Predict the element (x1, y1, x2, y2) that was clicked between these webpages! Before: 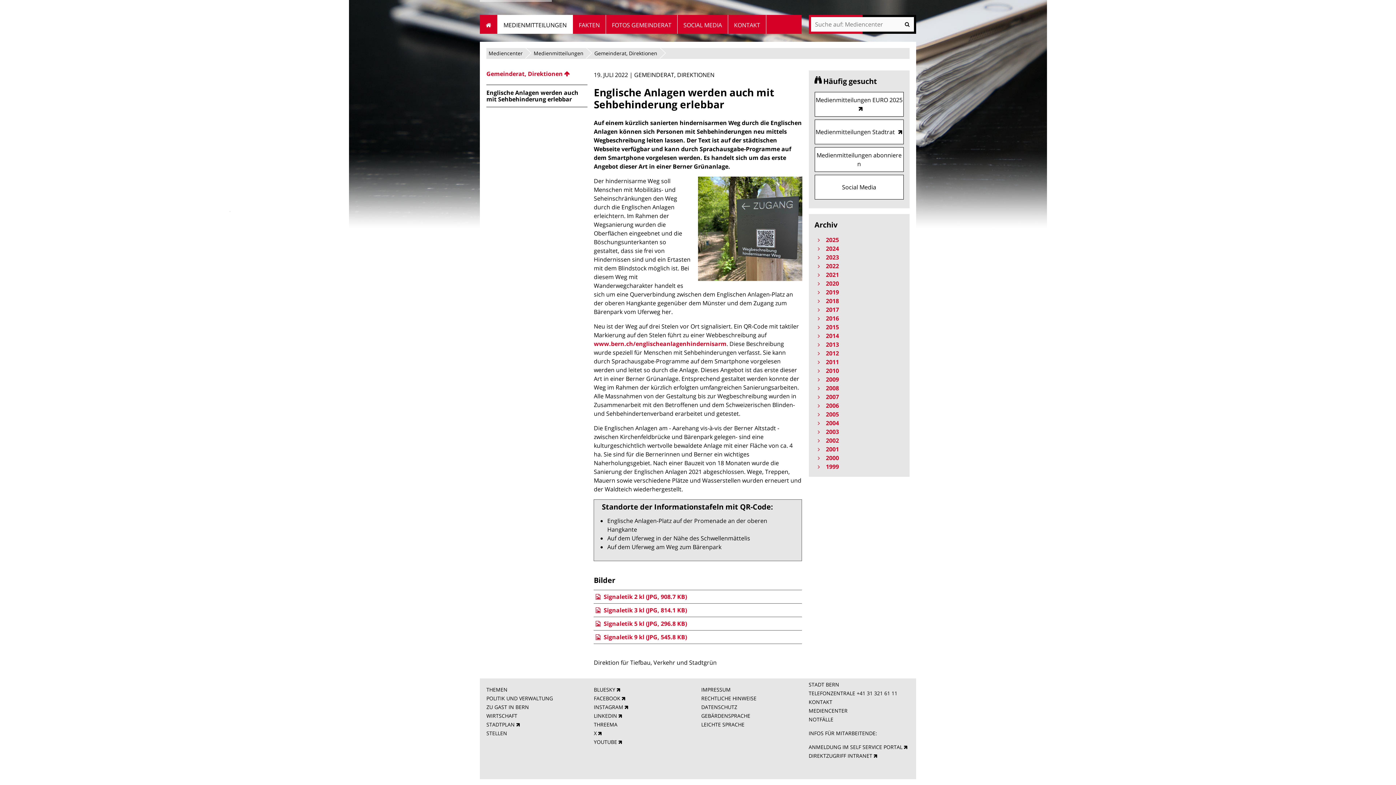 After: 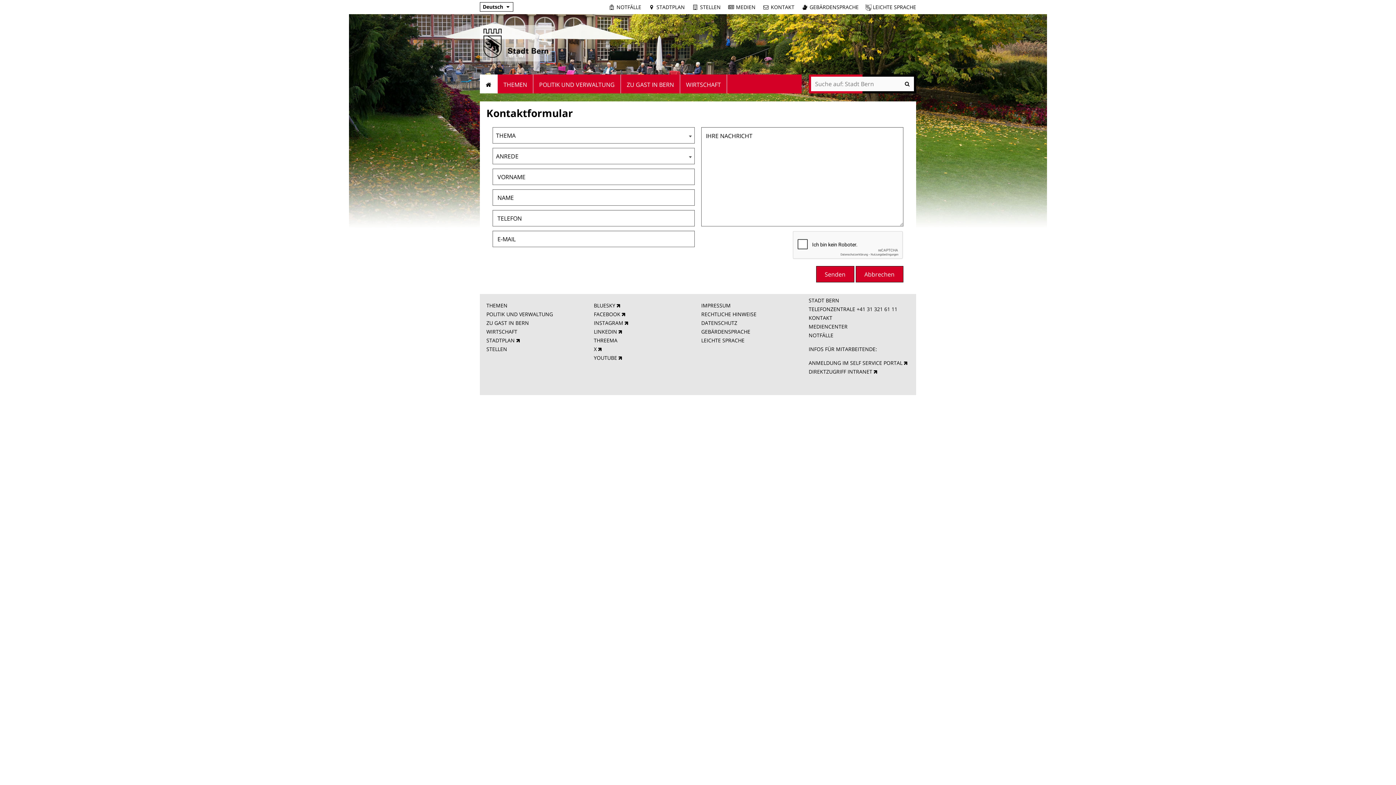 Action: bbox: (808, 698, 832, 705) label: KONTAKT